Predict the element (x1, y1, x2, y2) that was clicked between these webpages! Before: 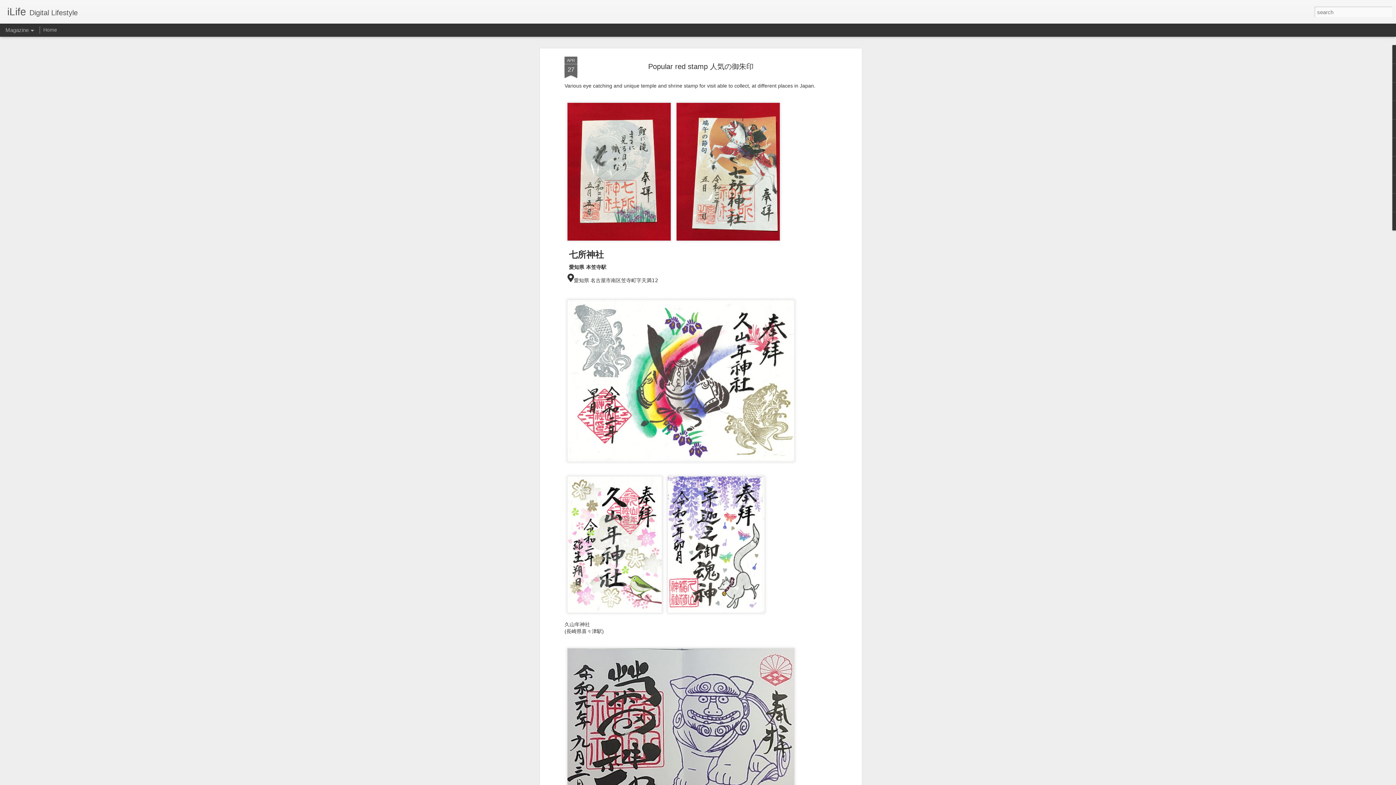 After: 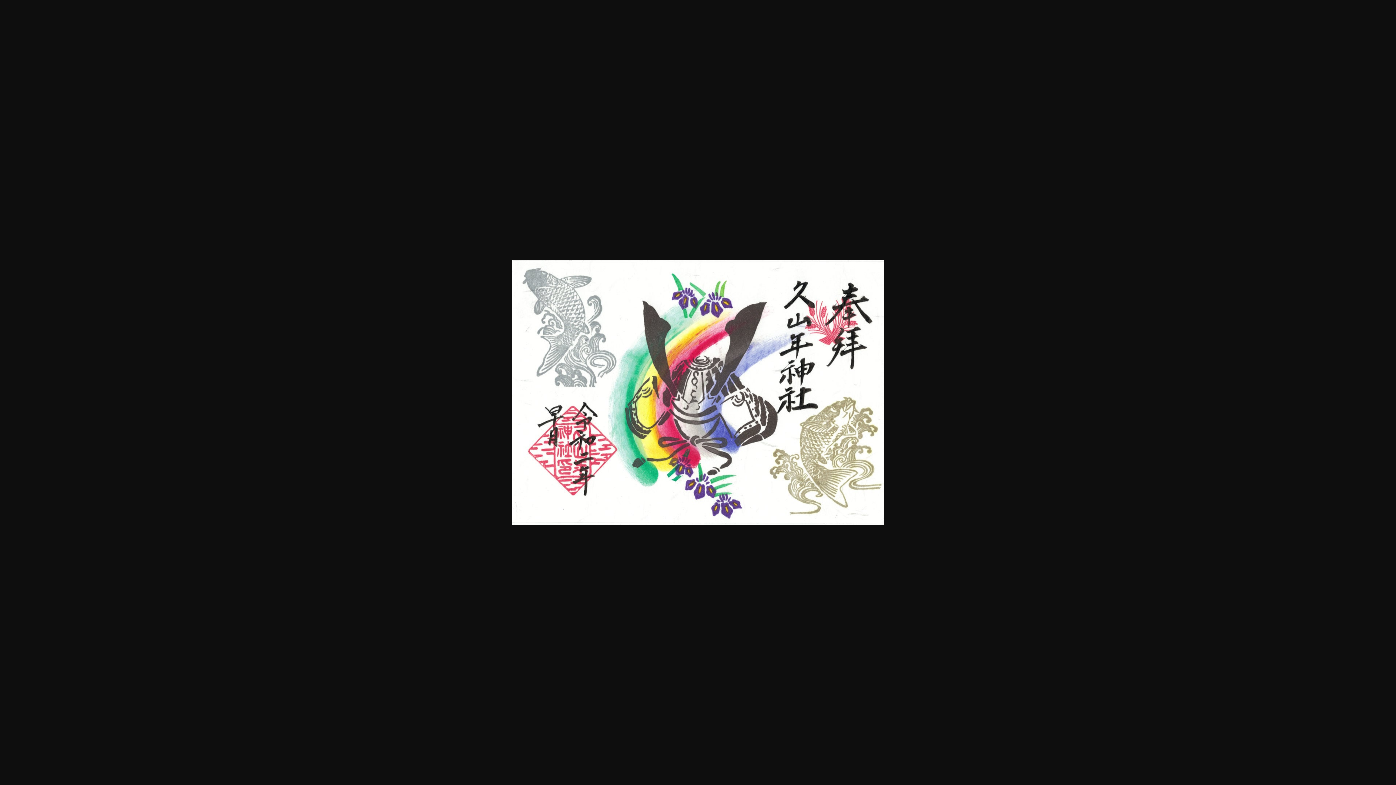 Action: bbox: (564, 463, 797, 469)